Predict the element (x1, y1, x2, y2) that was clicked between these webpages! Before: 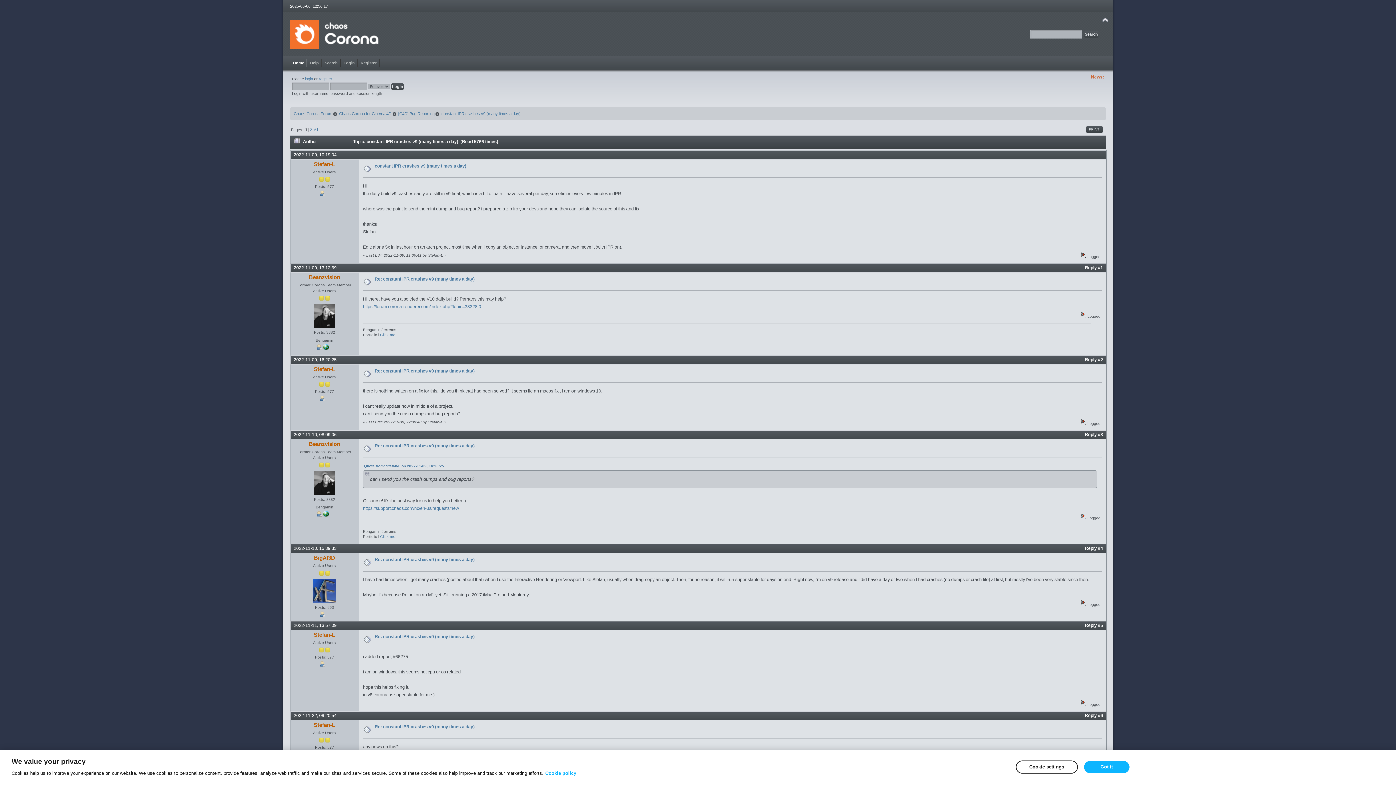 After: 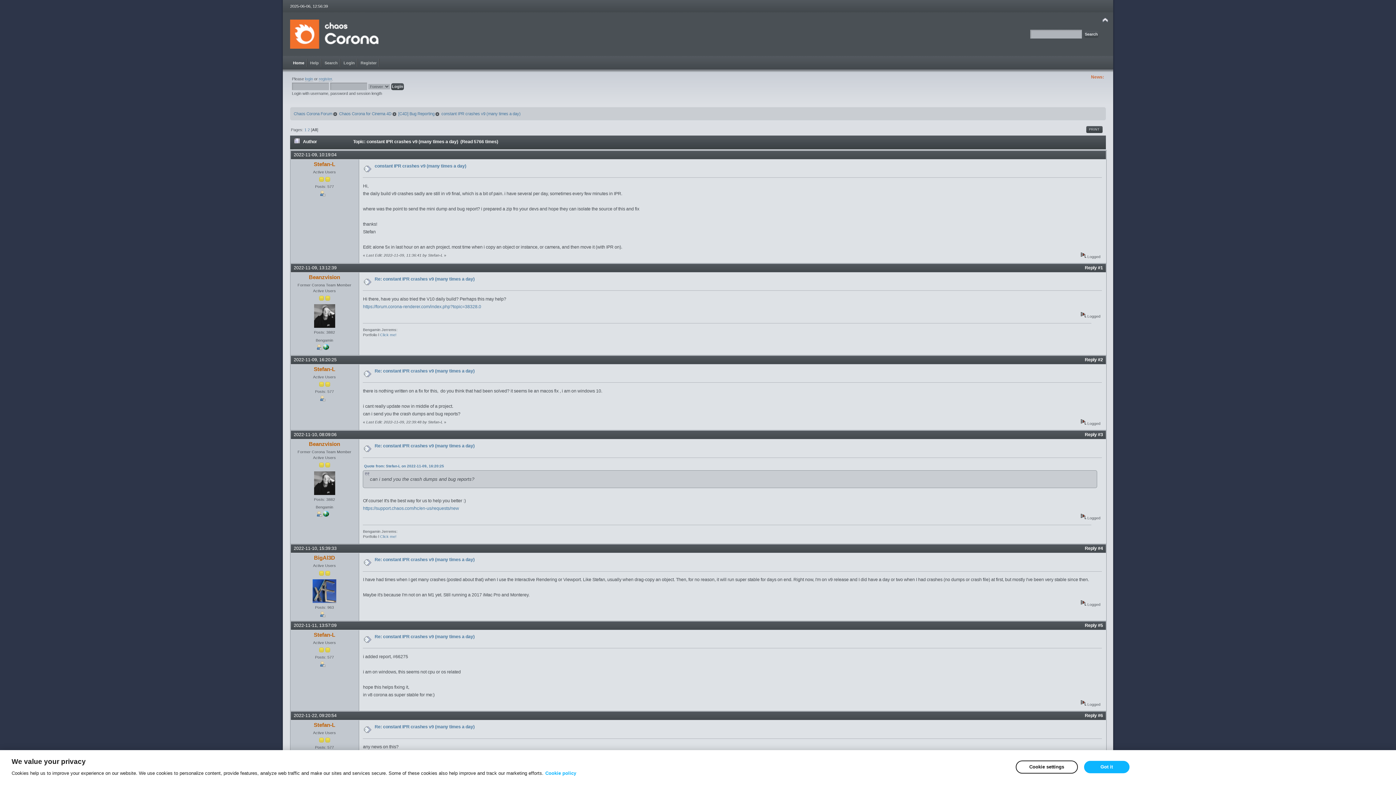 Action: label: All bbox: (313, 127, 317, 131)